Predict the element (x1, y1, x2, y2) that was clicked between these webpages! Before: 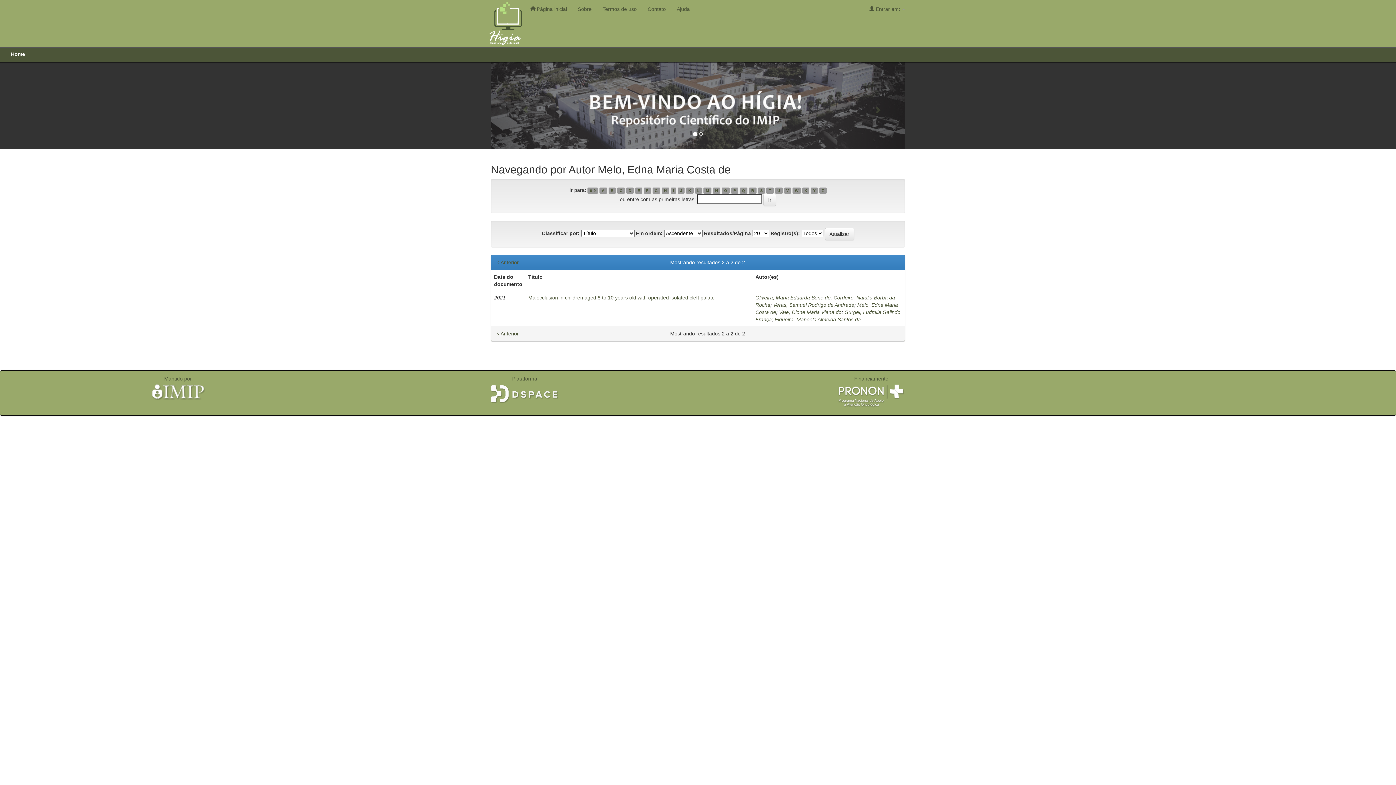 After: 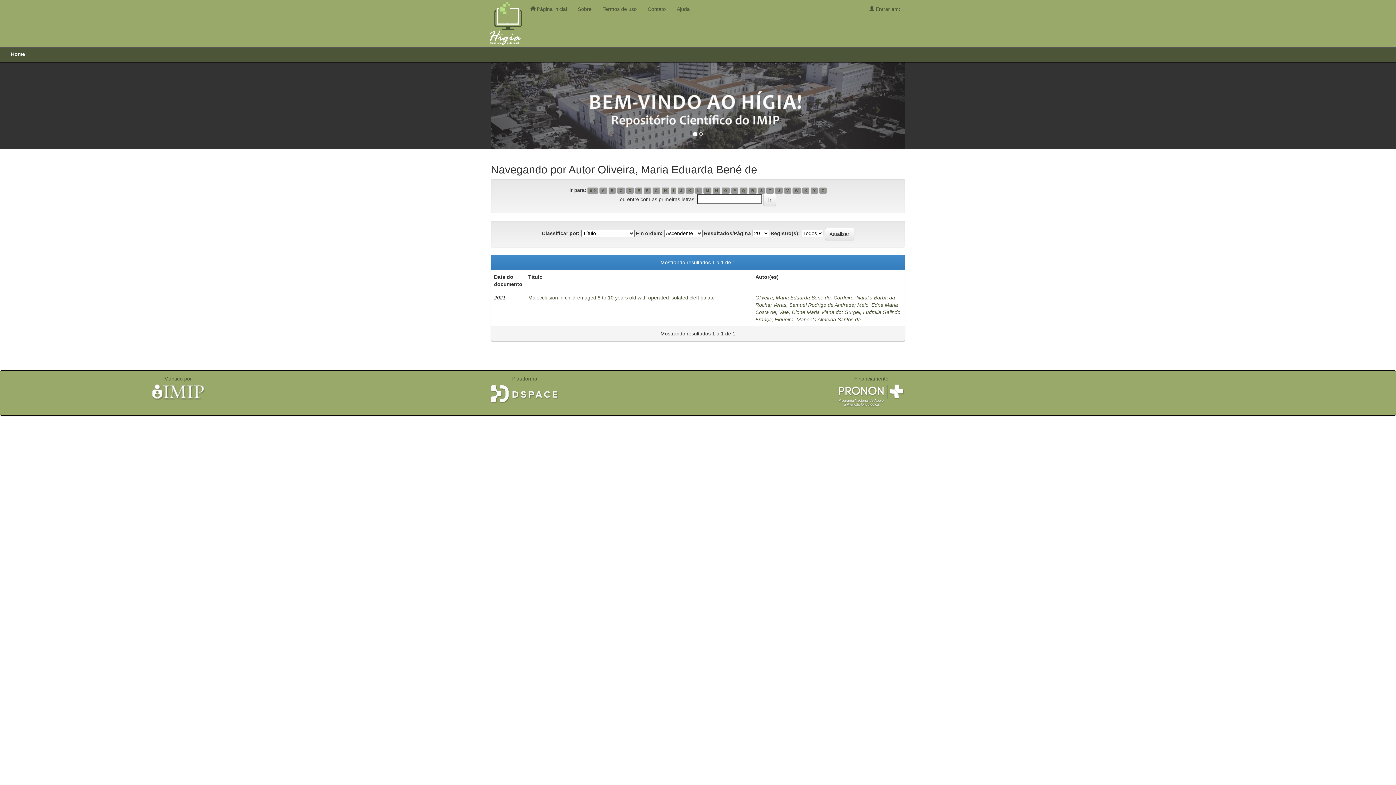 Action: bbox: (755, 294, 830, 300) label: Oliveira, Maria Eduarda Bené de